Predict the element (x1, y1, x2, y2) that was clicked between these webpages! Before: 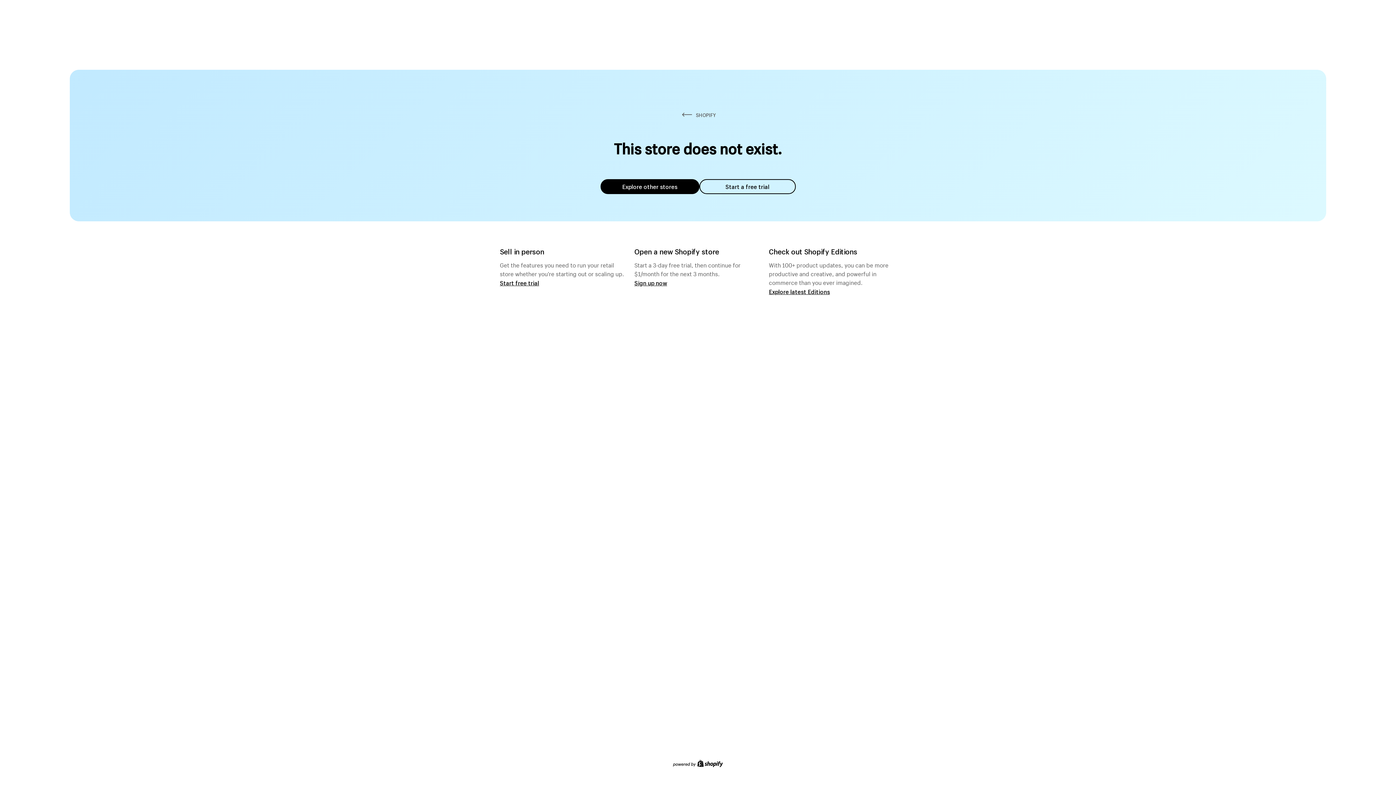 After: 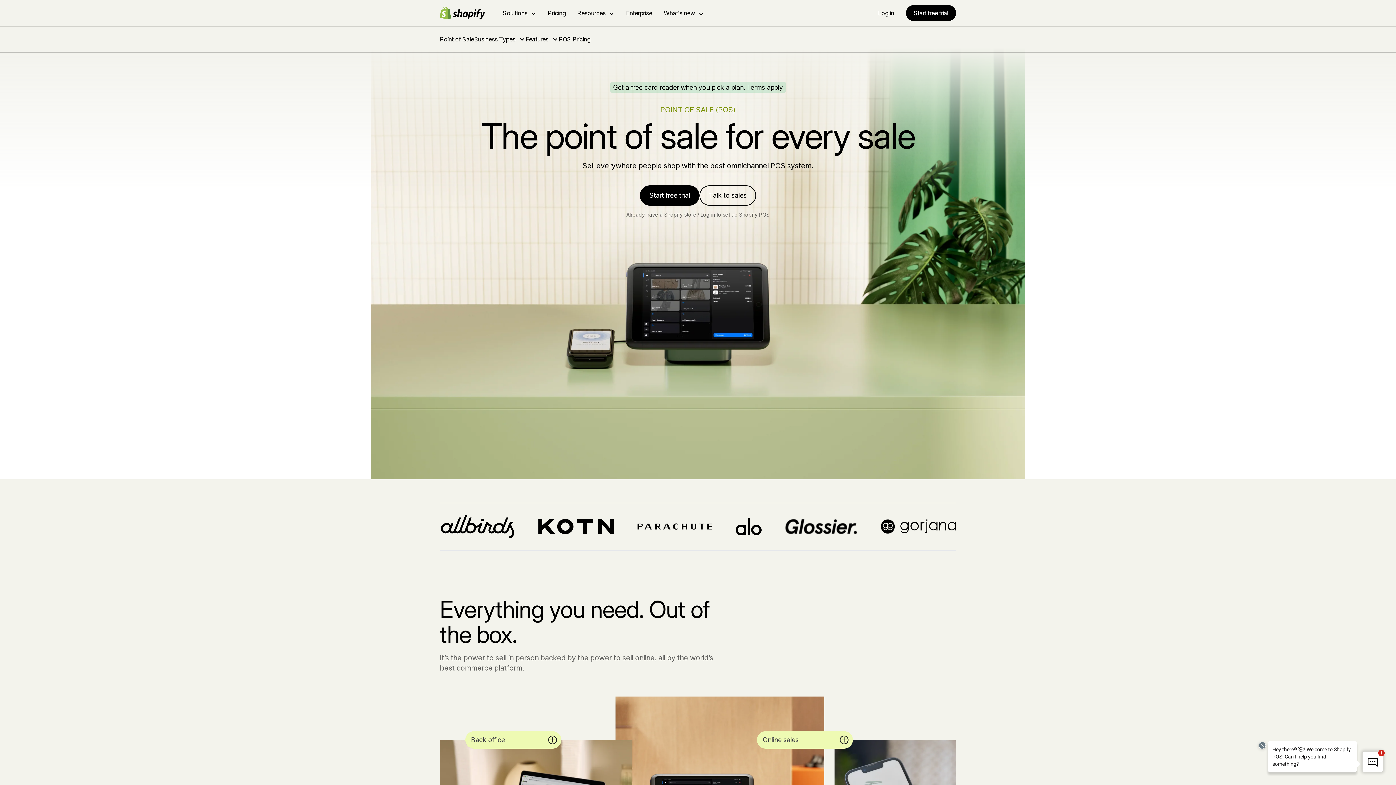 Action: label: Start free trial bbox: (500, 279, 539, 286)